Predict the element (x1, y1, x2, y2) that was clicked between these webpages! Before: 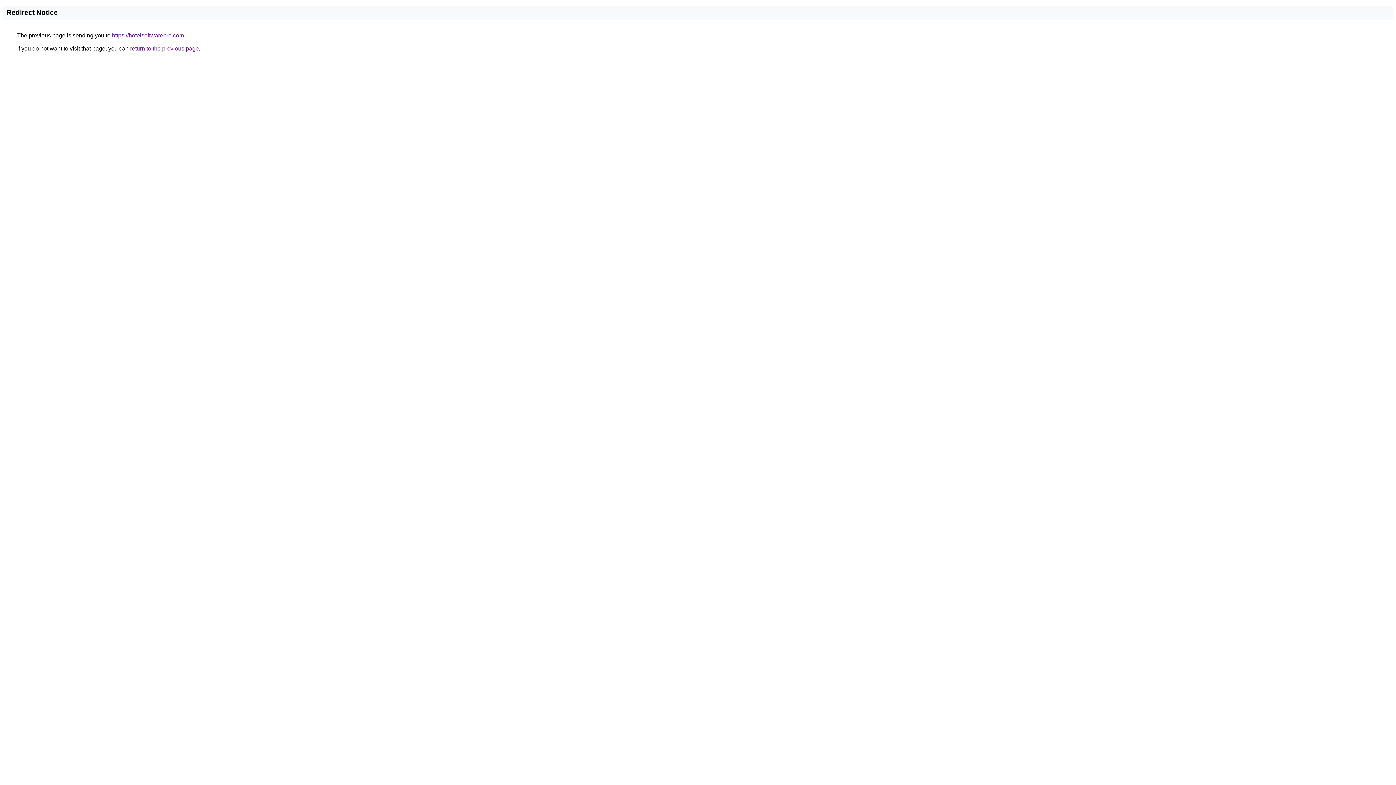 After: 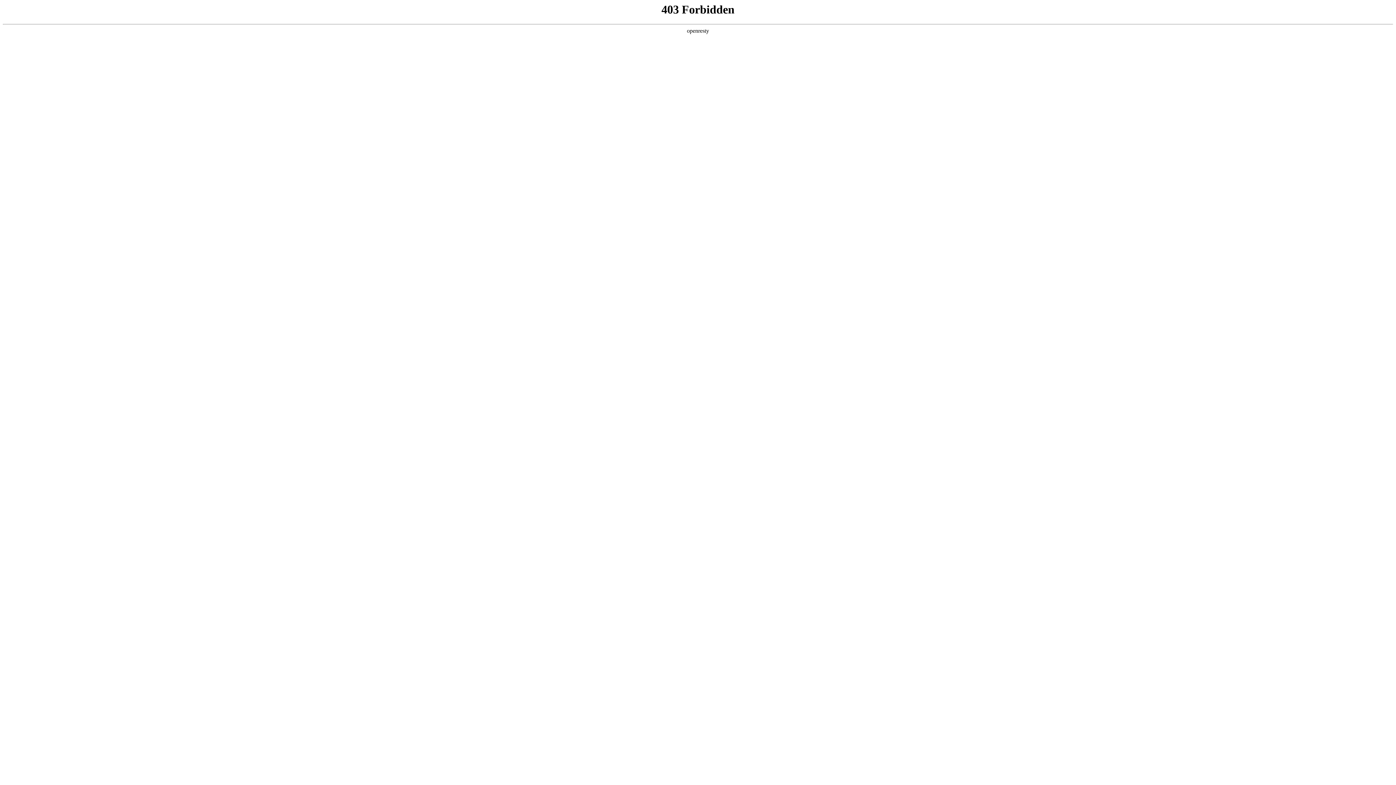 Action: bbox: (112, 32, 184, 38) label: https://hotelsoftwarepro.com